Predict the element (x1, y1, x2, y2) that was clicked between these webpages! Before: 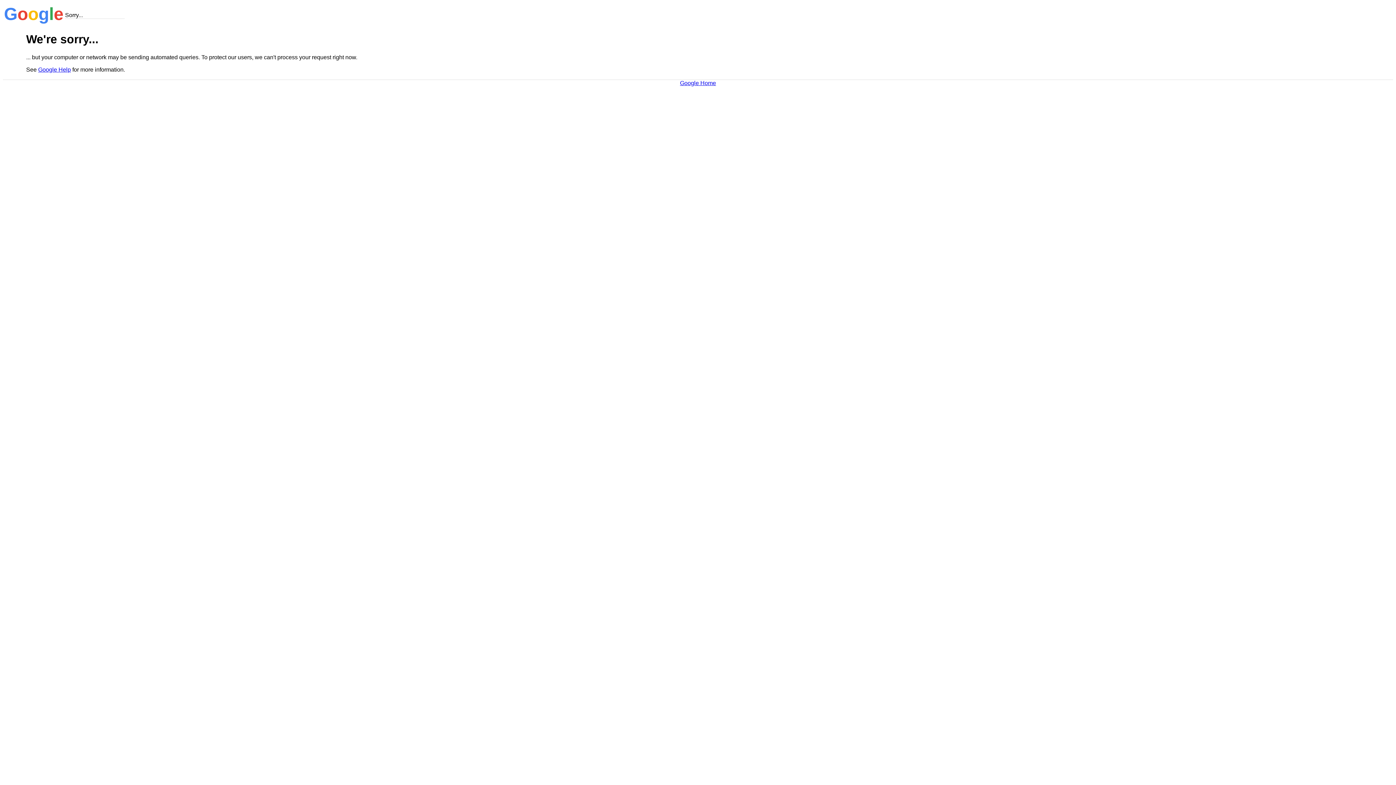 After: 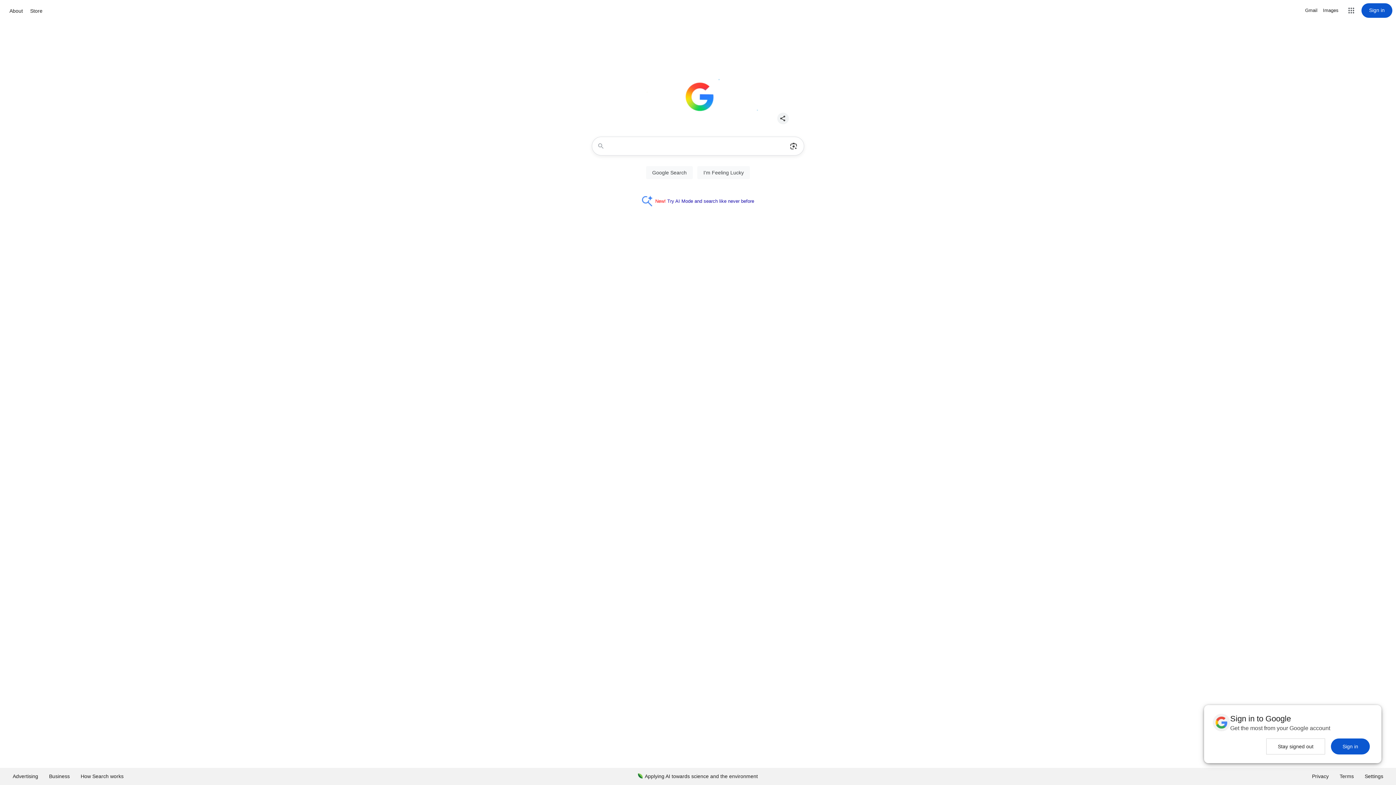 Action: bbox: (680, 79, 716, 86) label: Google Home